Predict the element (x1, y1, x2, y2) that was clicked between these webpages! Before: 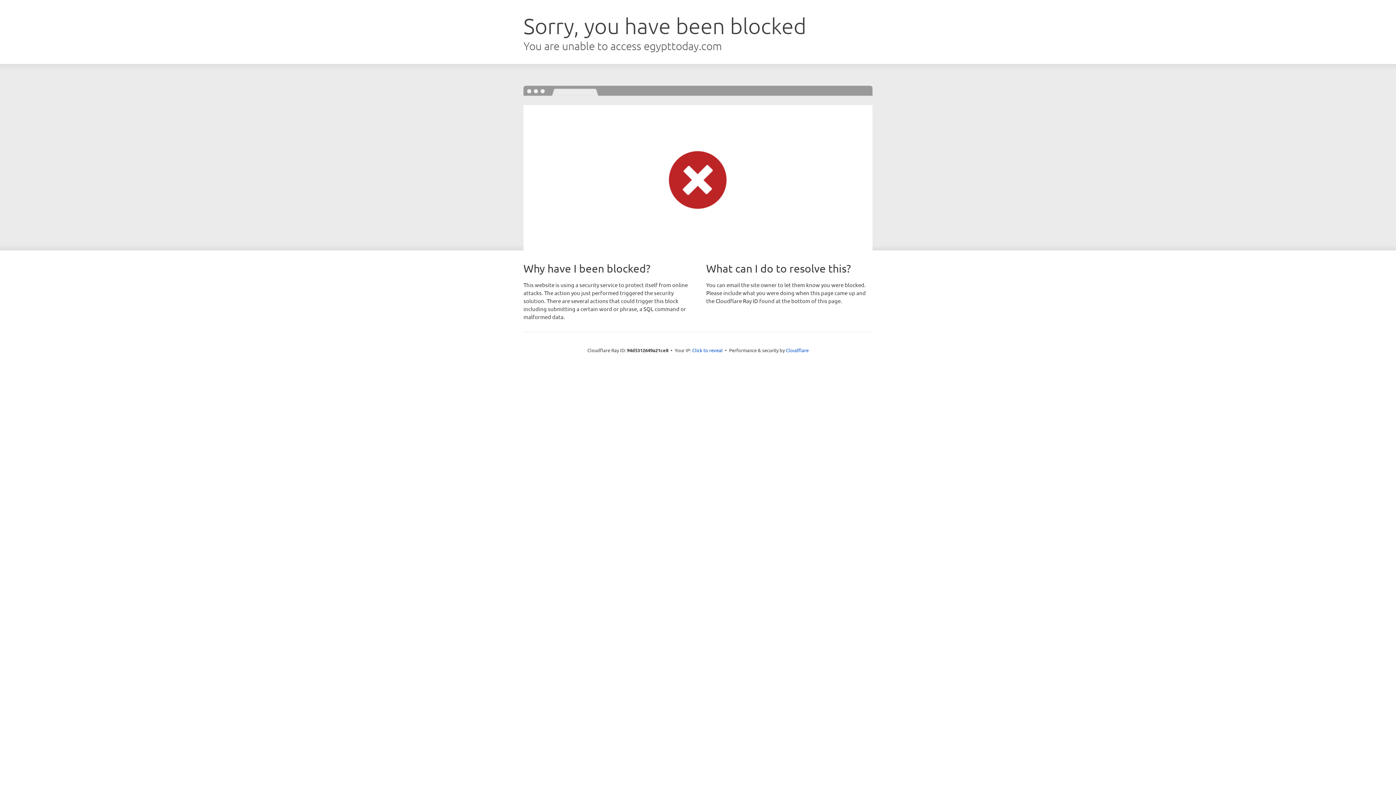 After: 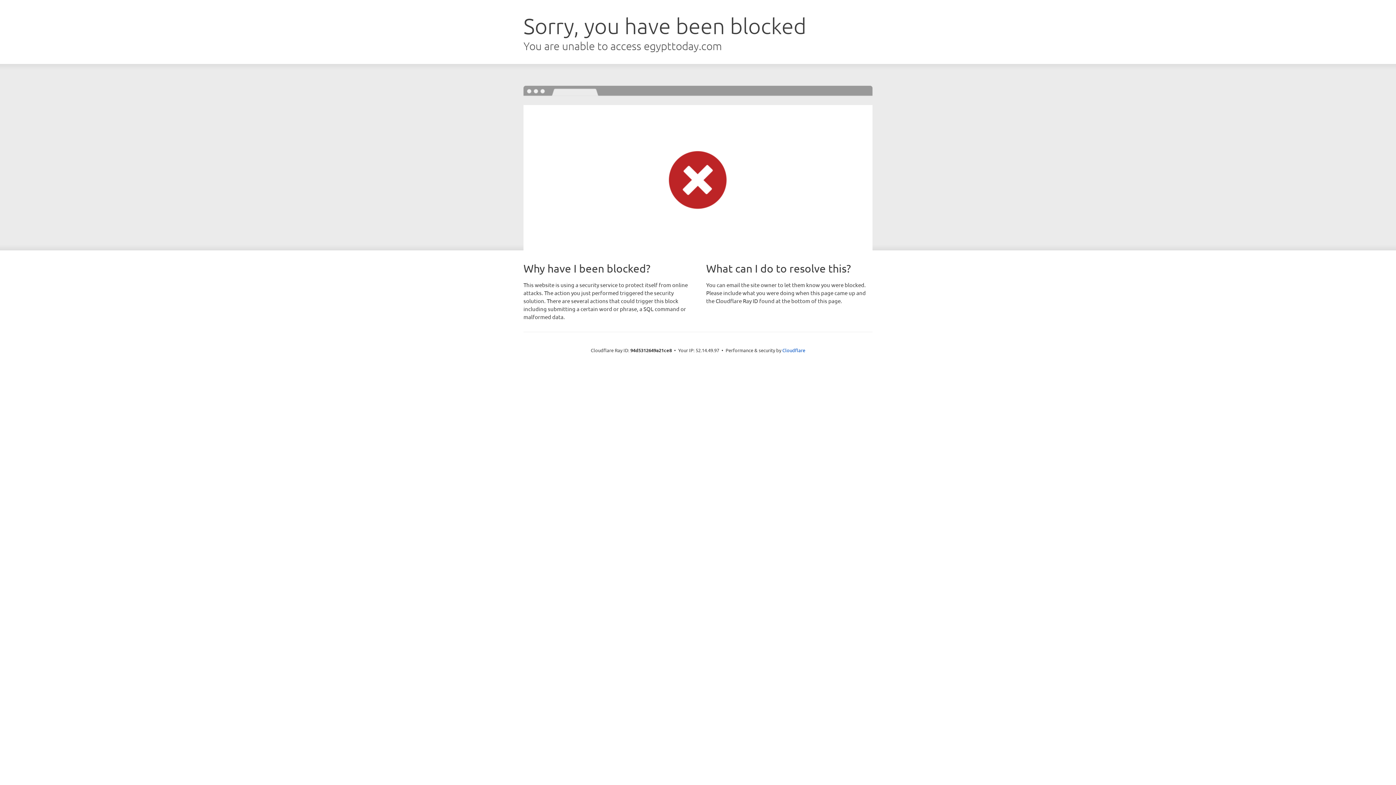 Action: bbox: (692, 346, 722, 353) label: Click to reveal